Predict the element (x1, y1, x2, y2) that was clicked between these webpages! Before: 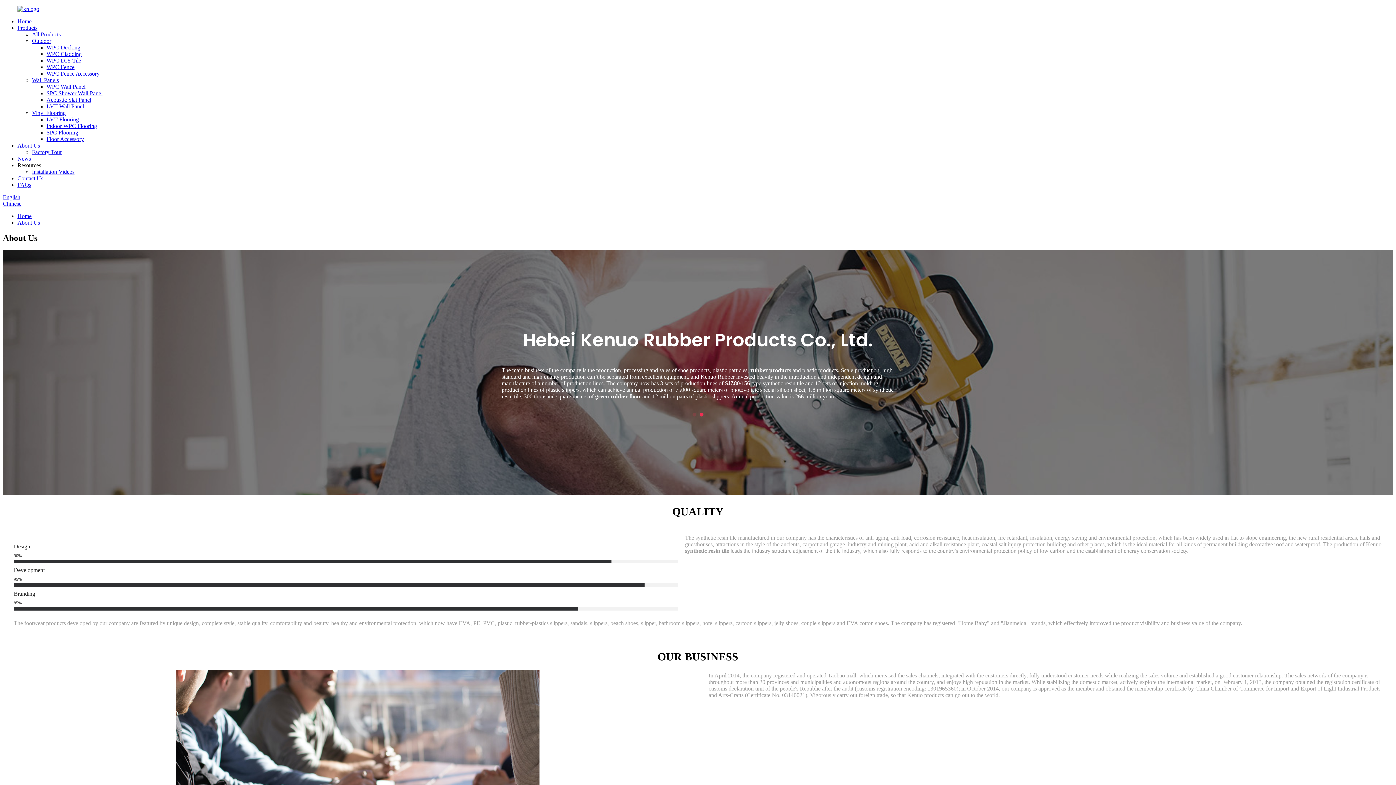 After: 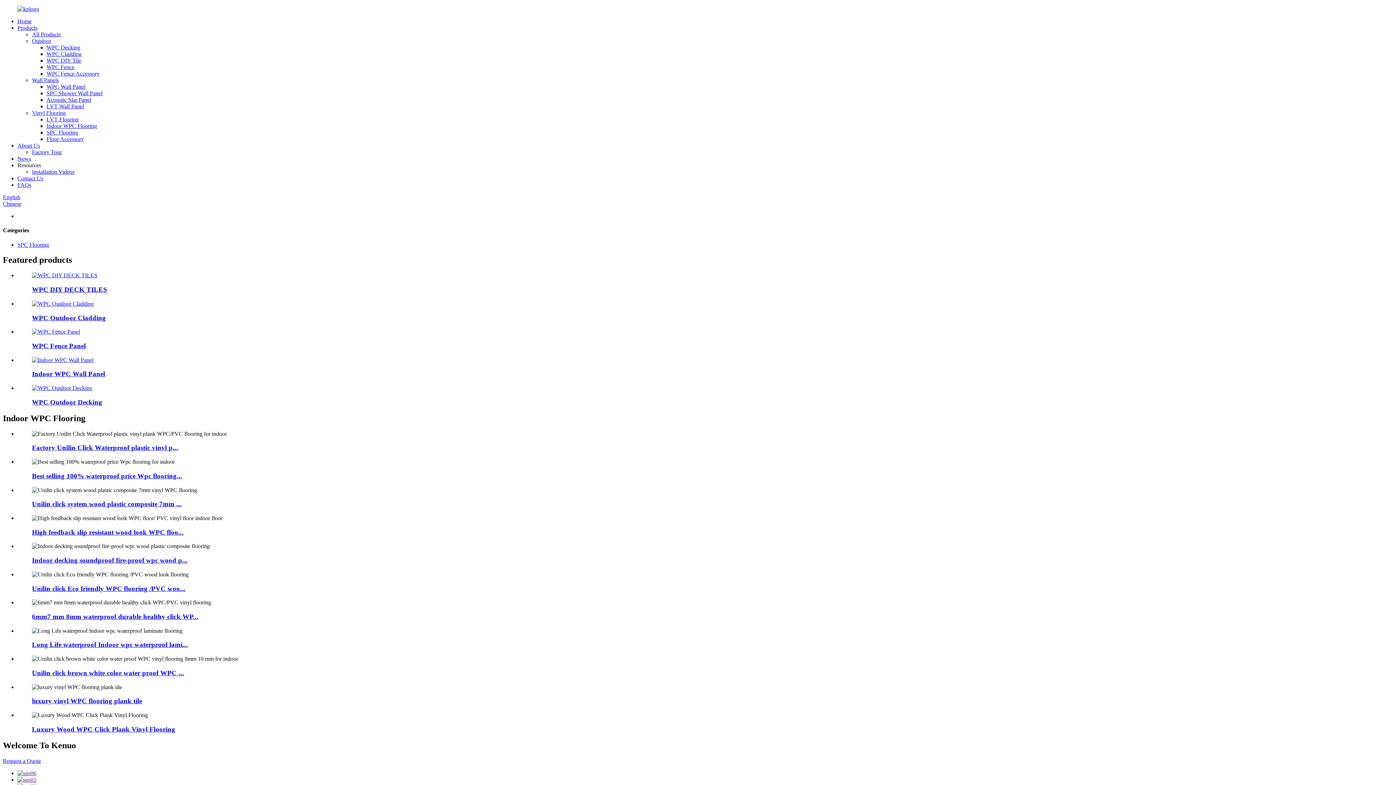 Action: label: Indoor WPC Flooring bbox: (46, 122, 97, 129)